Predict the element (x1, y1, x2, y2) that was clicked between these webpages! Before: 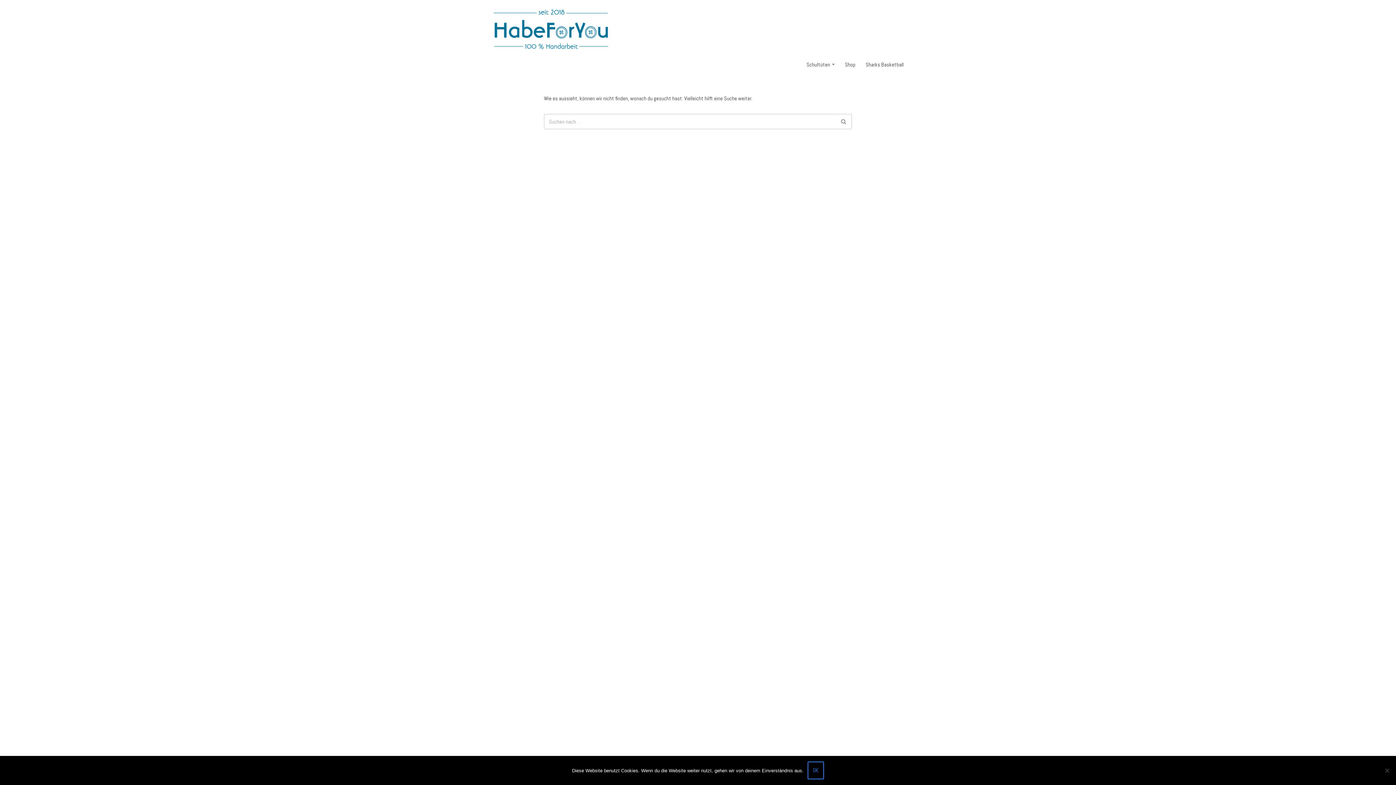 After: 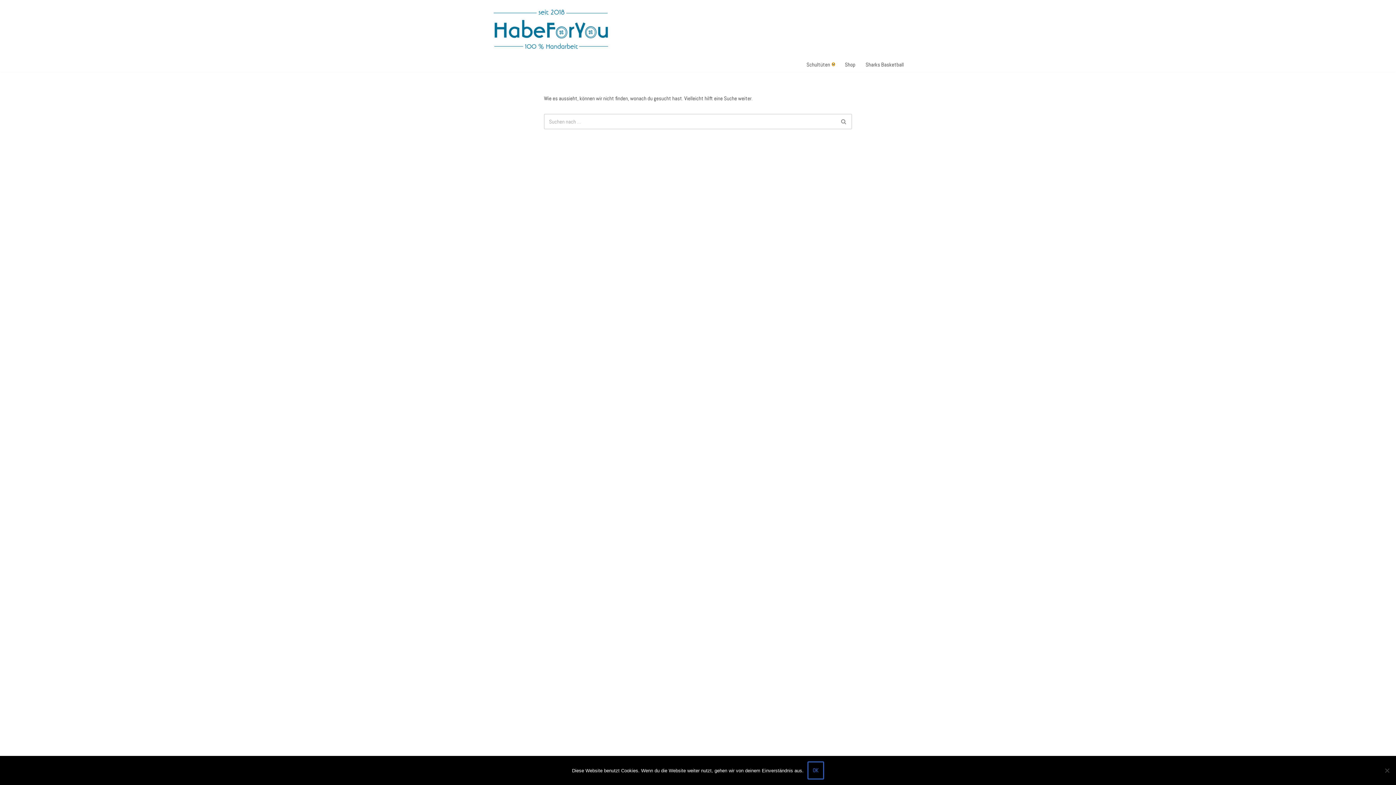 Action: bbox: (832, 63, 834, 65) label: Open Submenu